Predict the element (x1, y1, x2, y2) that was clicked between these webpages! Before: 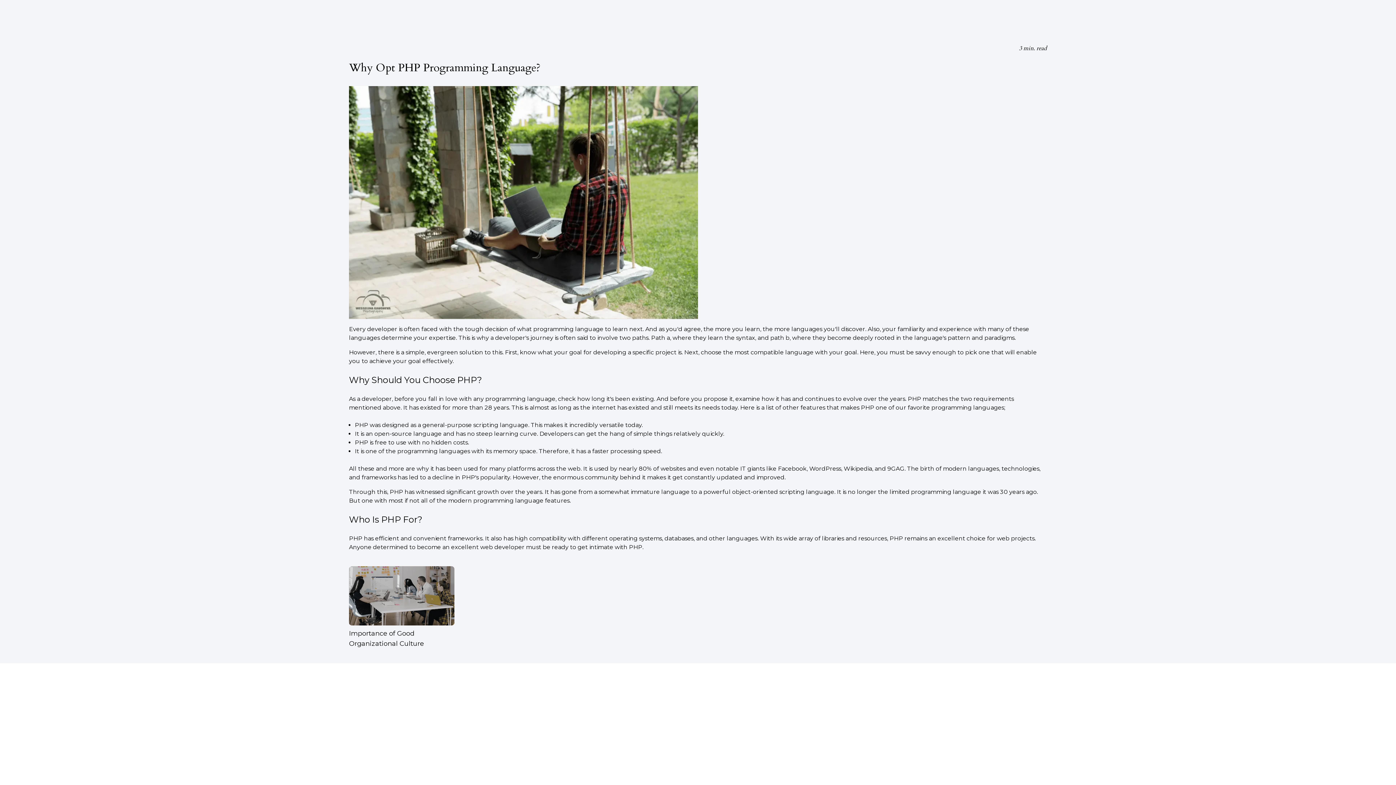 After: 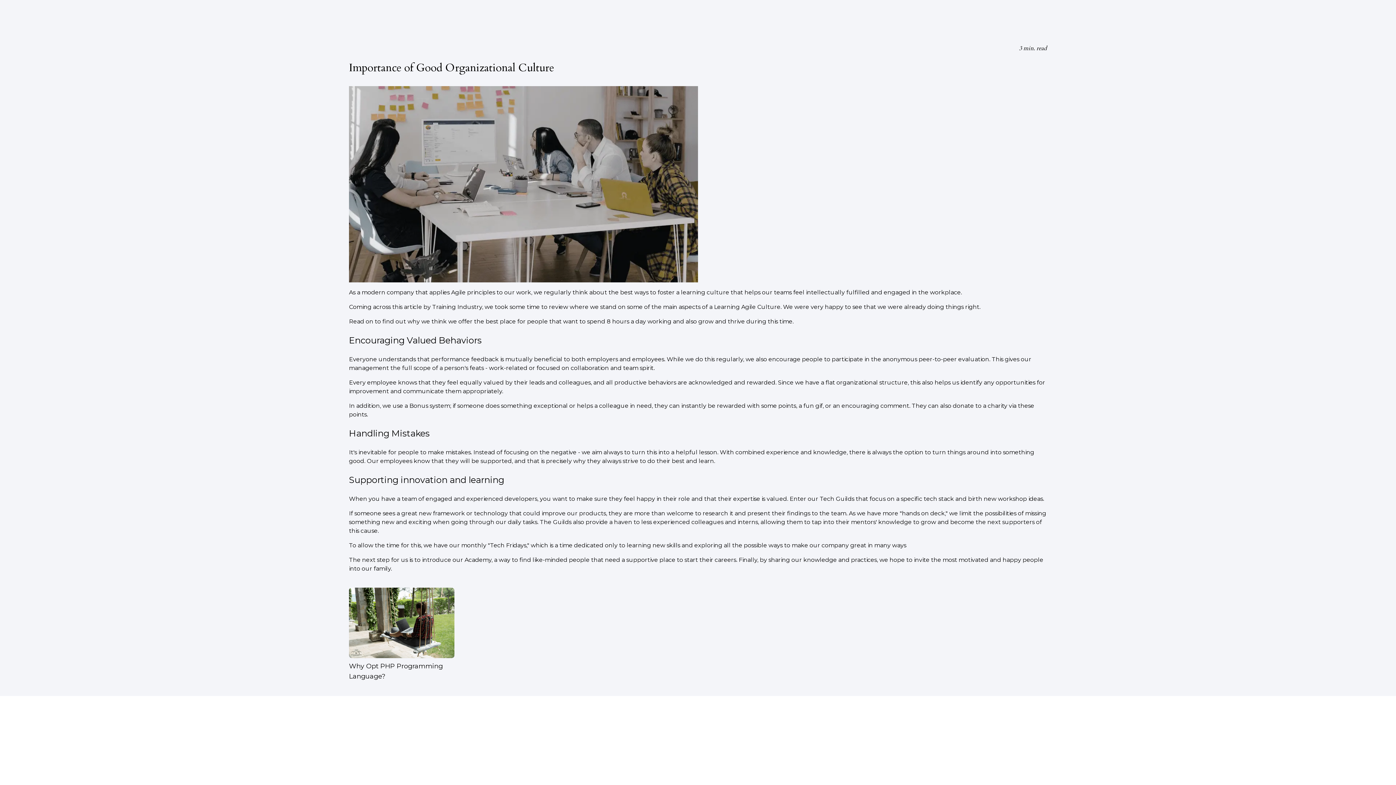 Action: label: Importance of Good Organizational Culture bbox: (349, 628, 454, 649)